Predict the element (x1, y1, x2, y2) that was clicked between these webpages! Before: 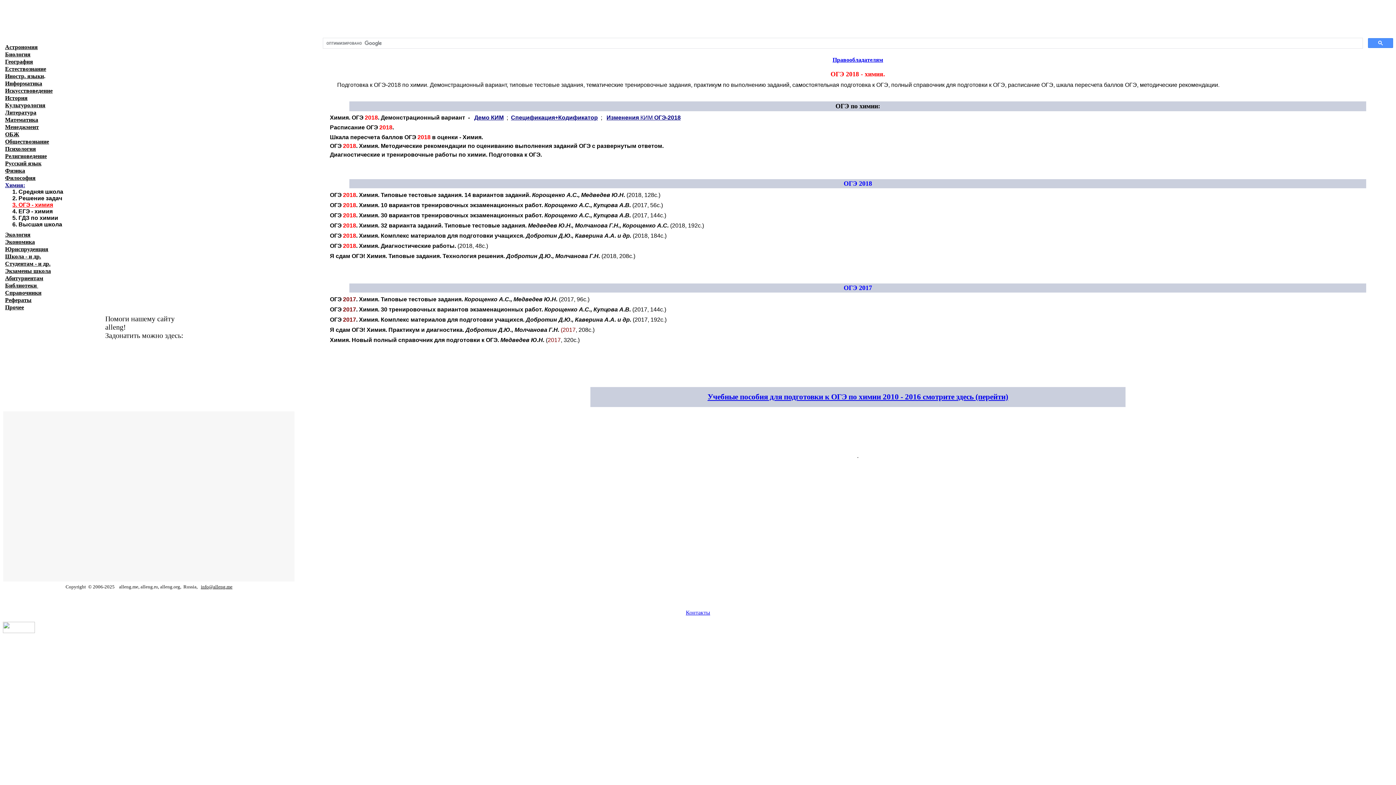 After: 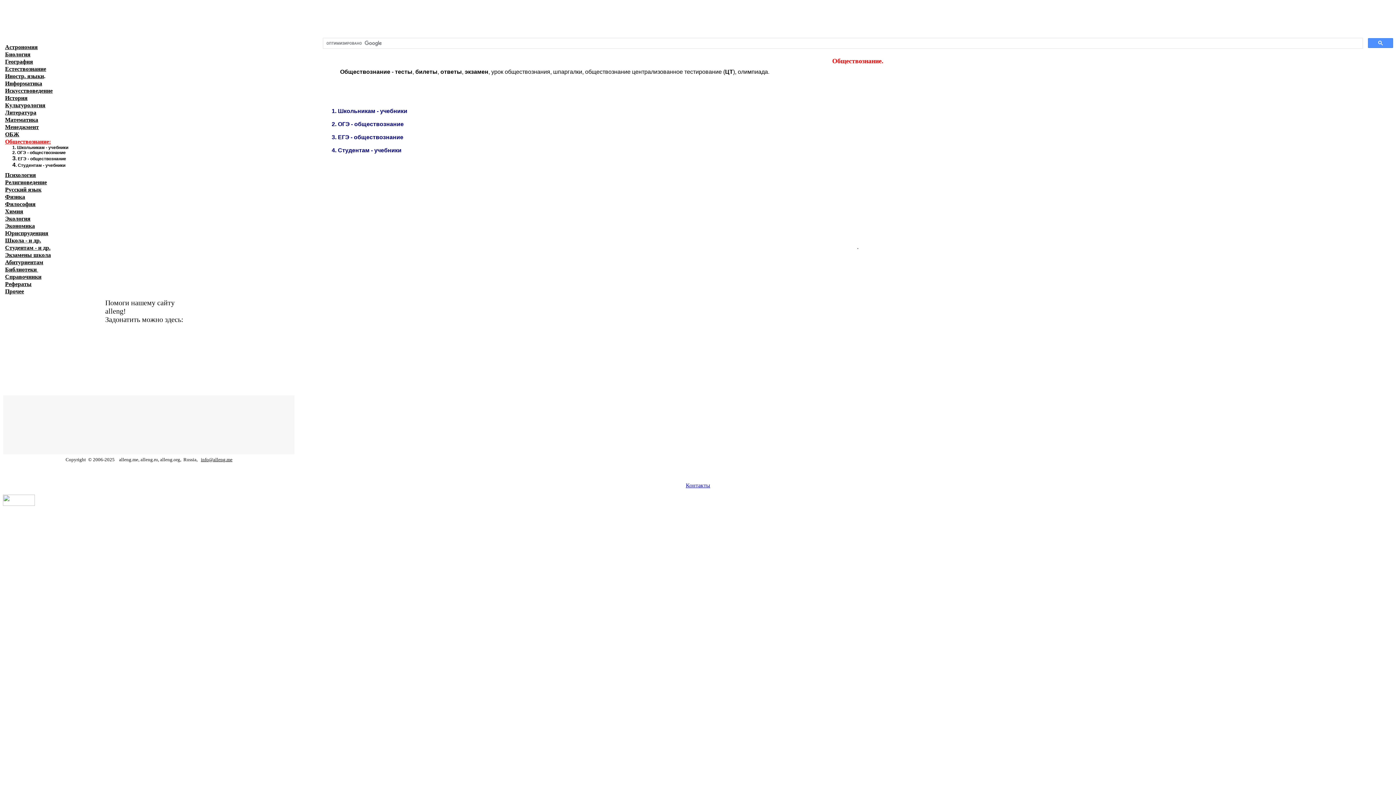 Action: label: Обществознание bbox: (5, 138, 49, 144)